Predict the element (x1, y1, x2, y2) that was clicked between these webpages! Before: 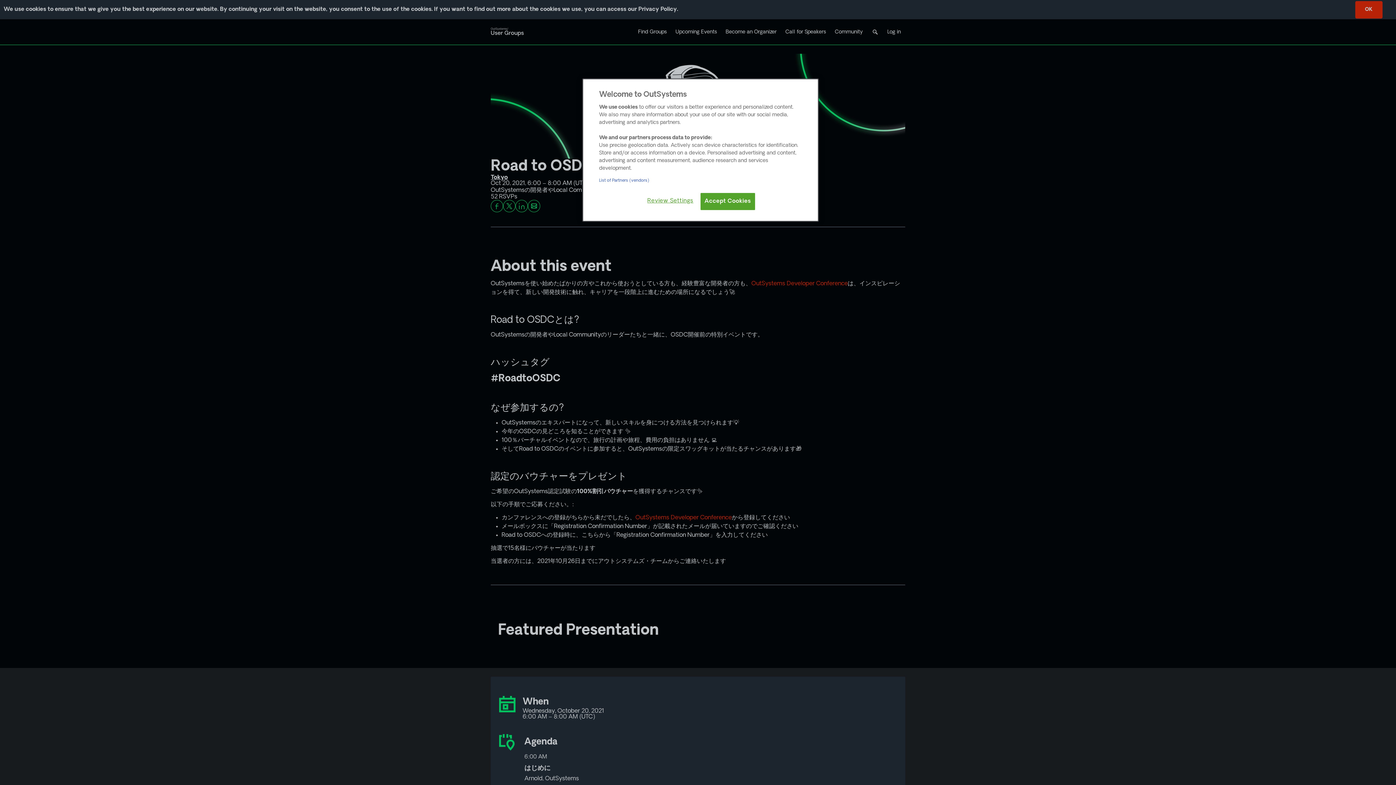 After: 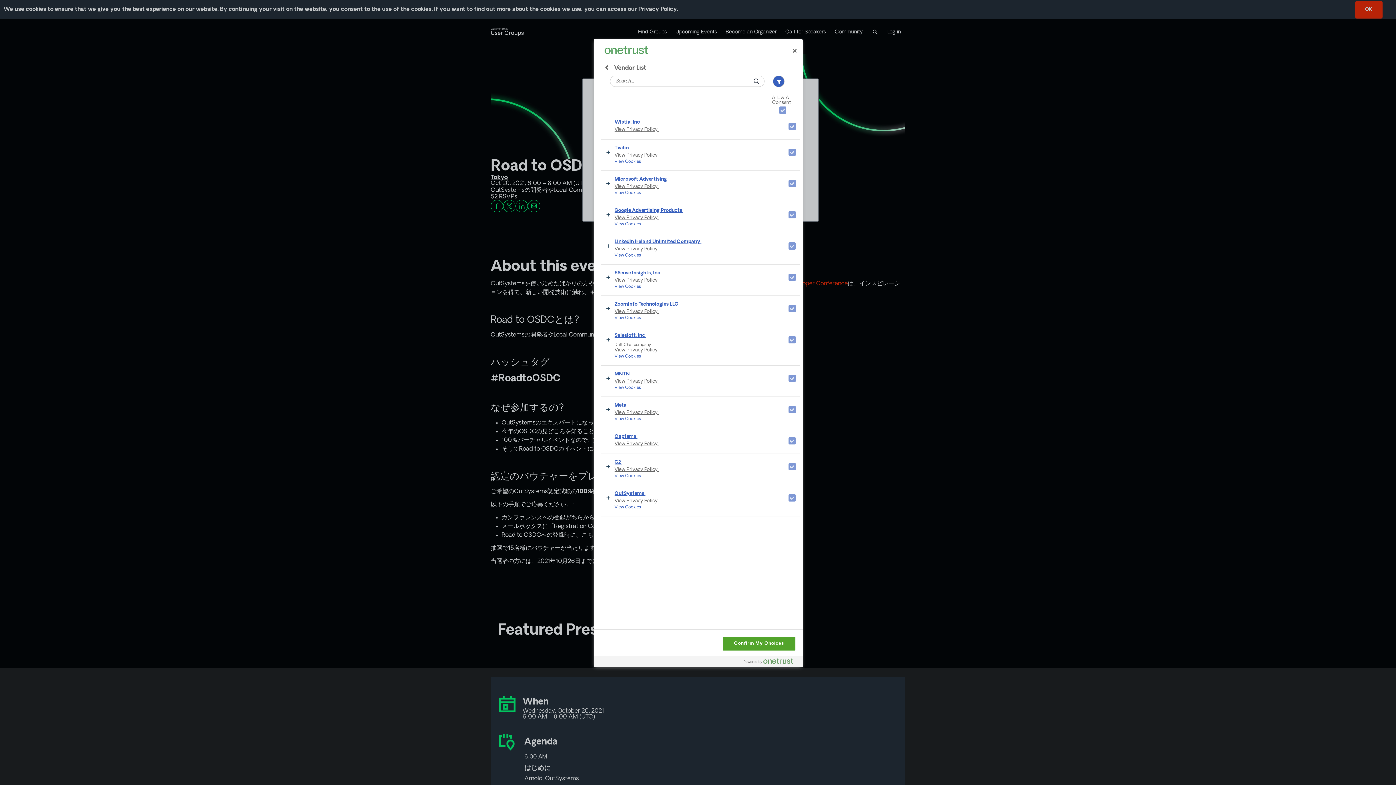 Action: label: List of Partners (vendors) bbox: (599, 177, 649, 184)